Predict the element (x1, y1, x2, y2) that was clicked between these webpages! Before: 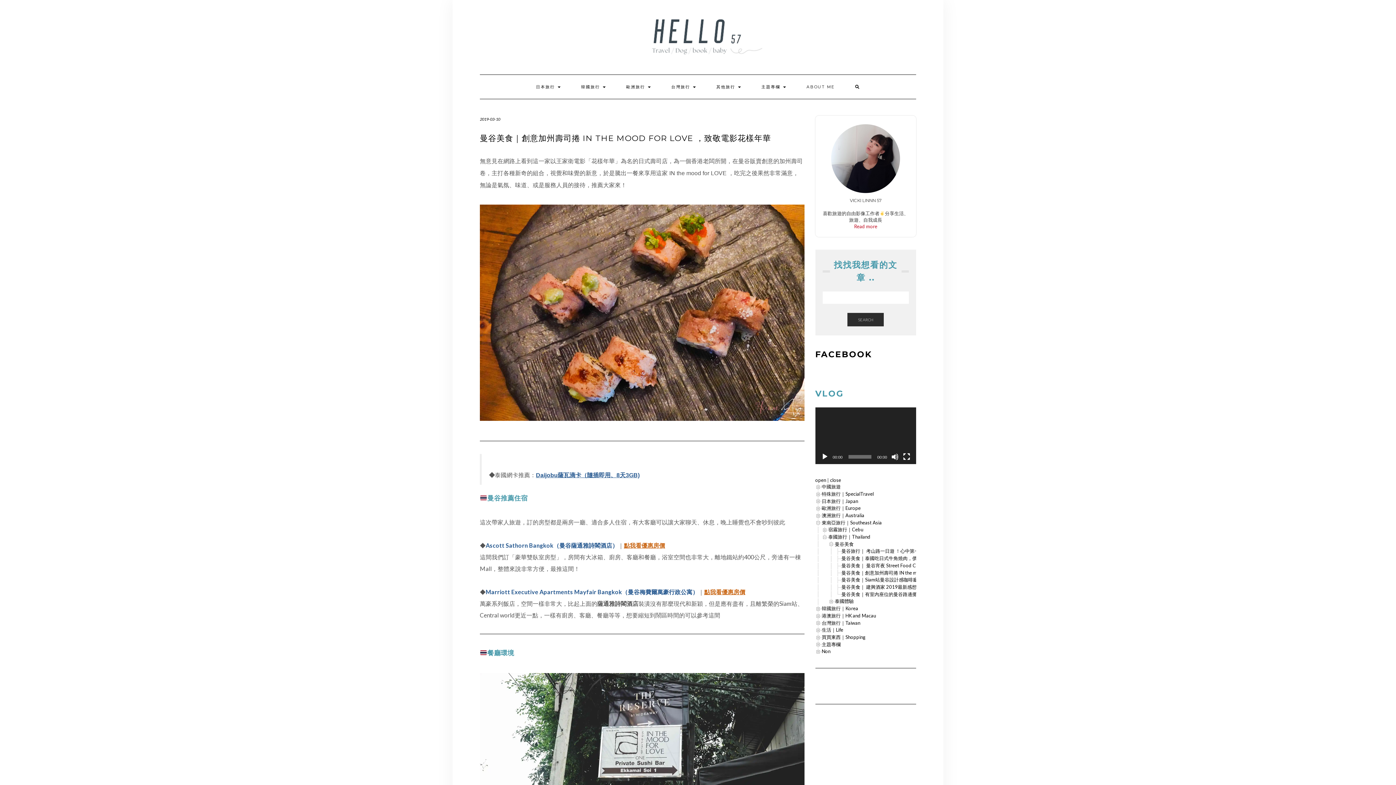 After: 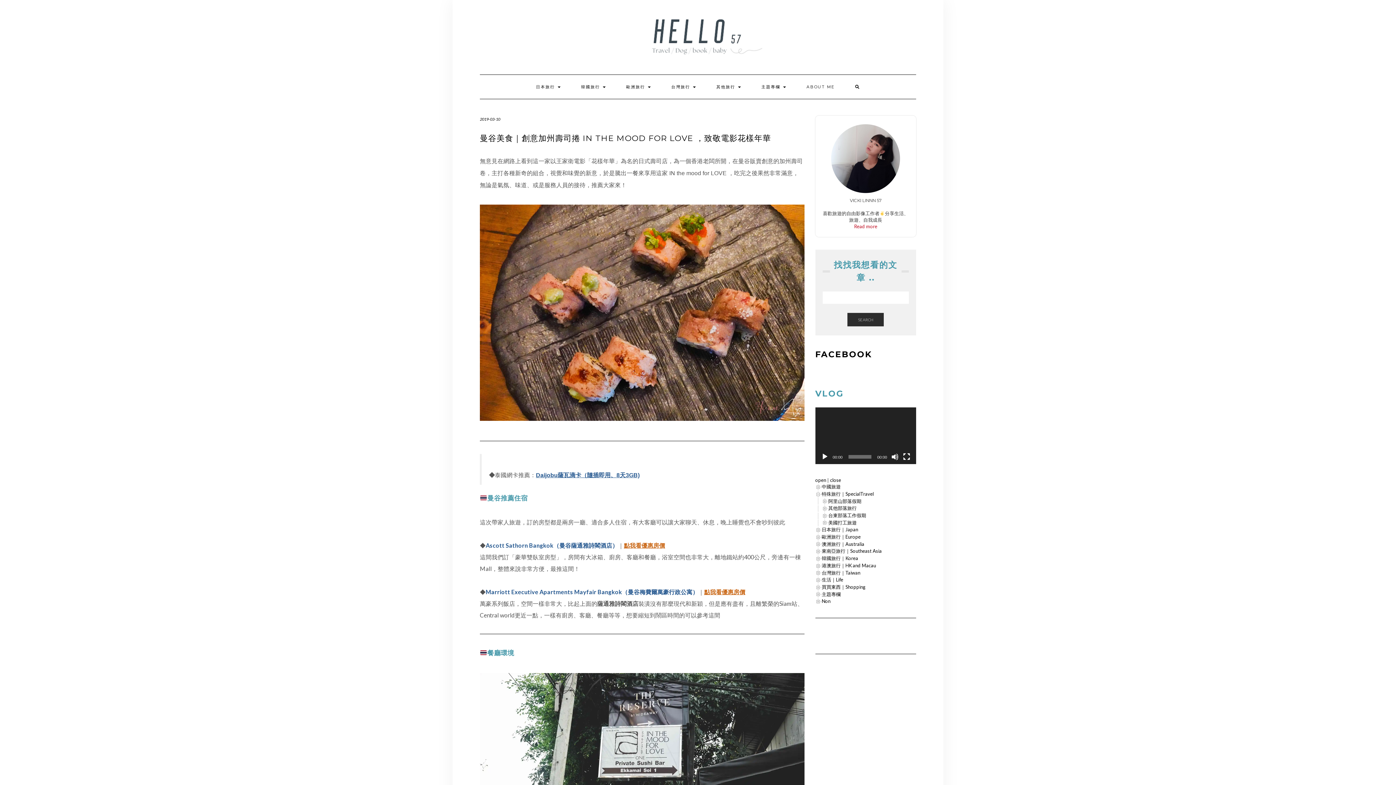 Action: bbox: (815, 491, 822, 497)